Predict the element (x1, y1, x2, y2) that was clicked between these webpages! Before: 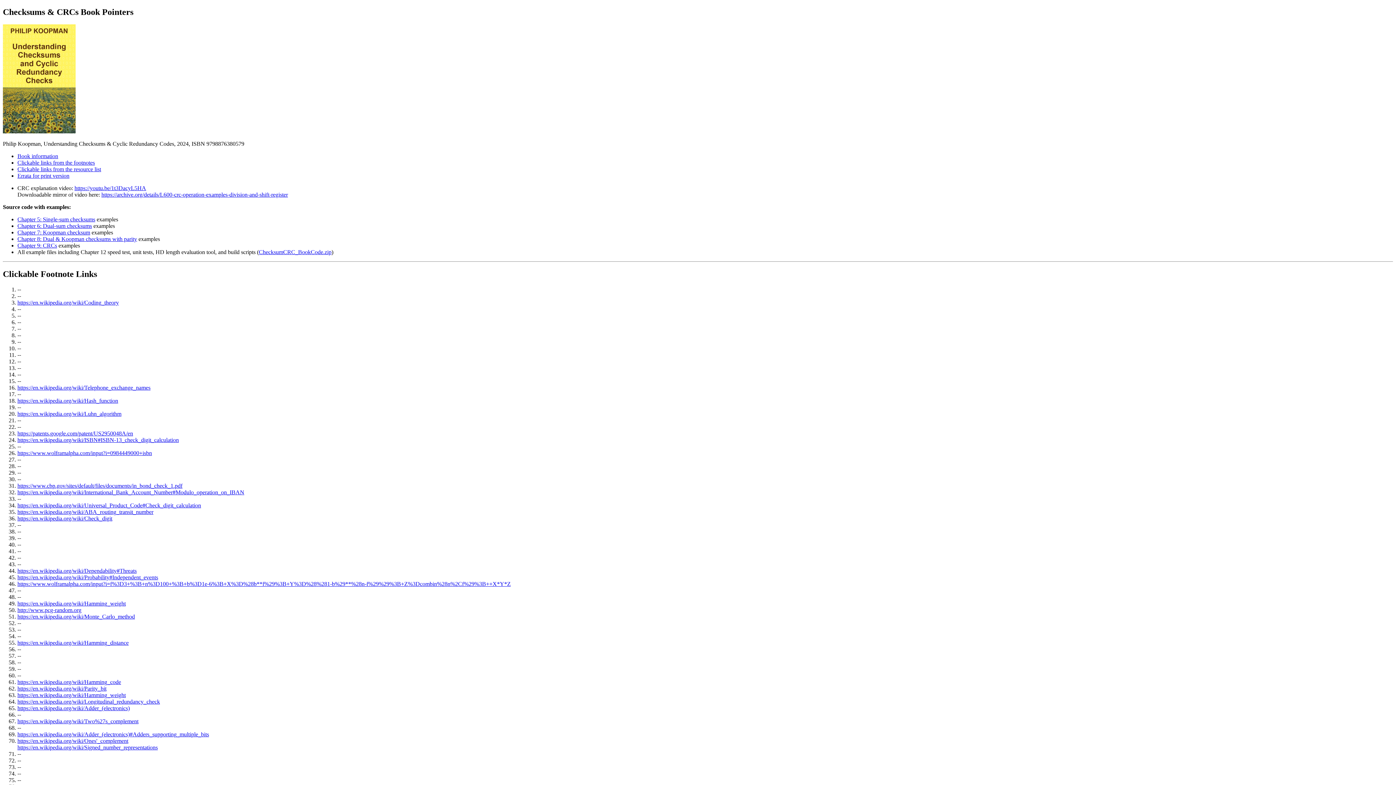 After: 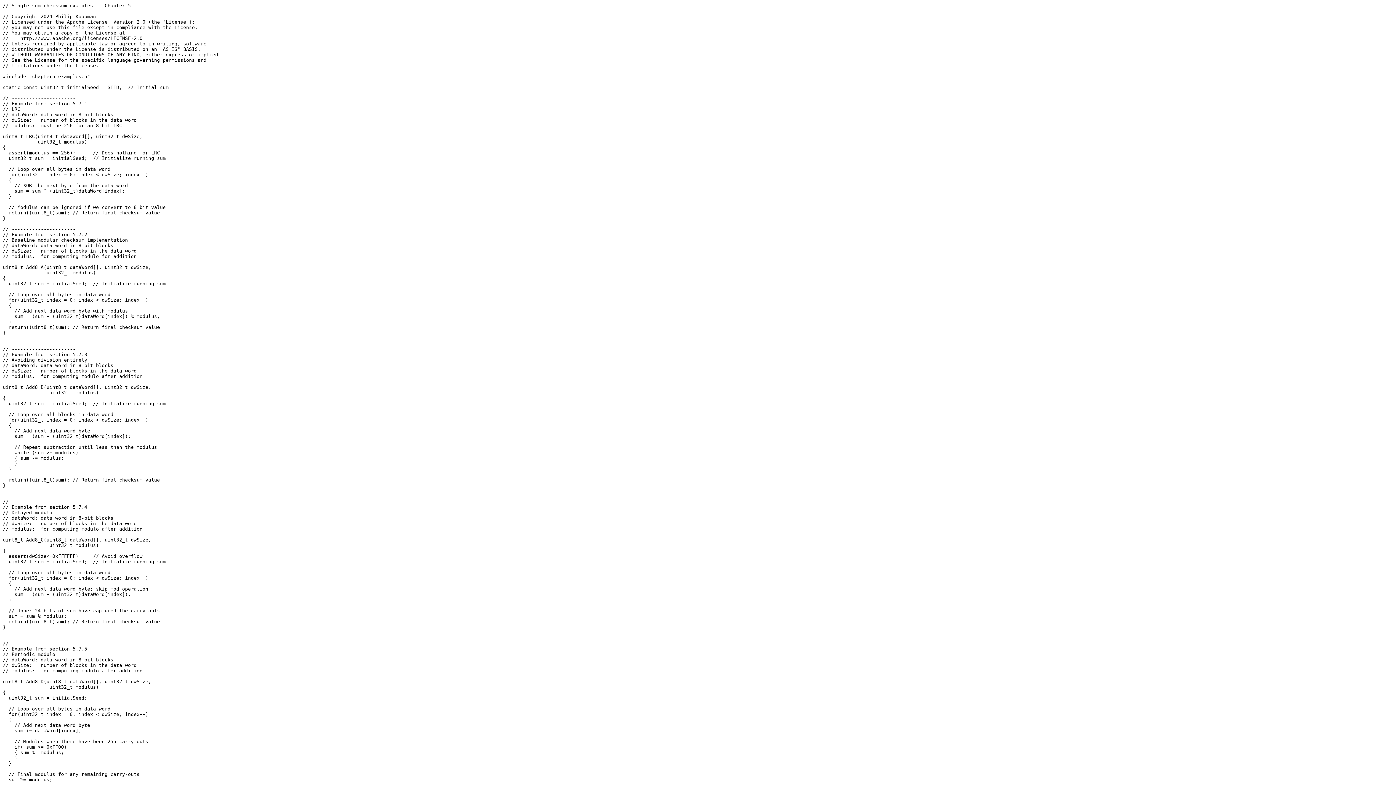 Action: label: Chapter 5: Single-sum checksums bbox: (17, 216, 95, 222)